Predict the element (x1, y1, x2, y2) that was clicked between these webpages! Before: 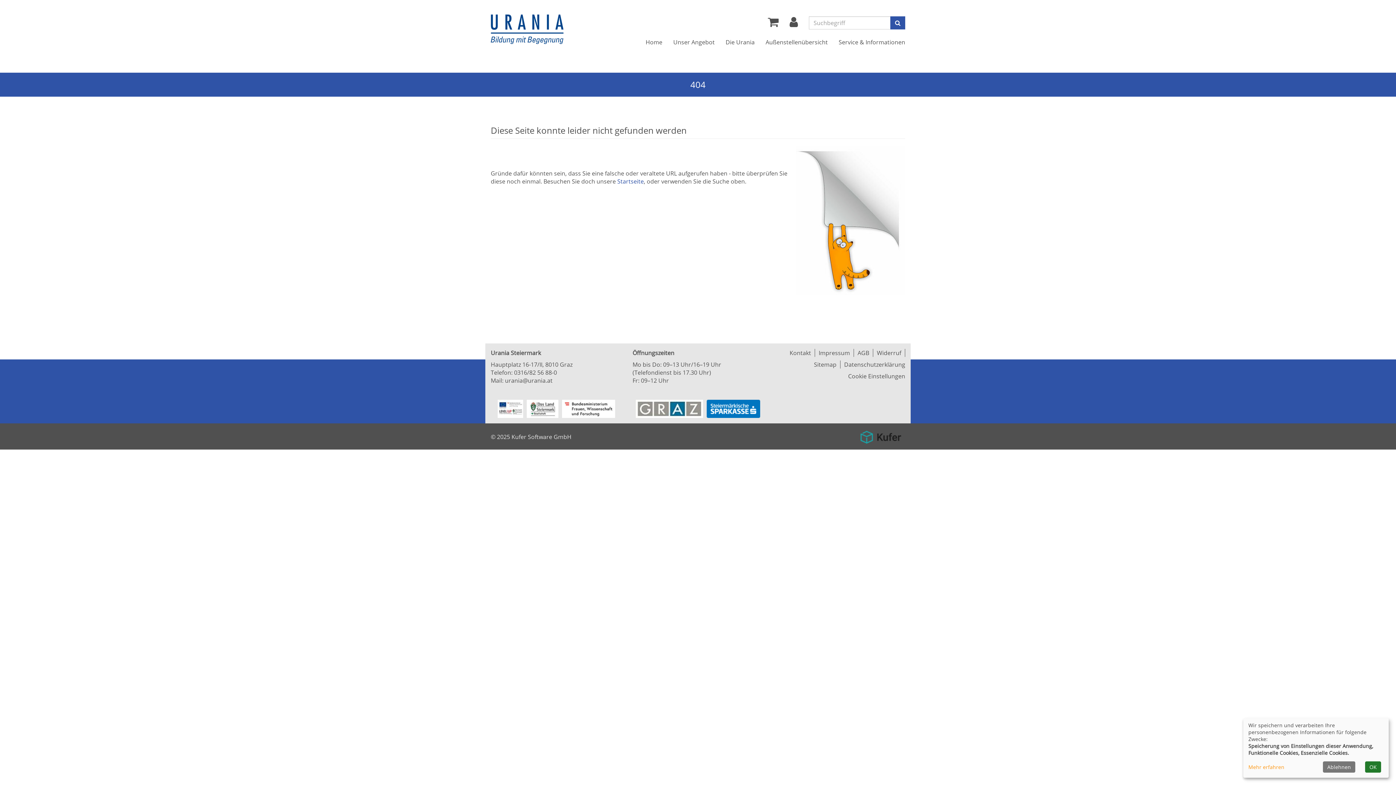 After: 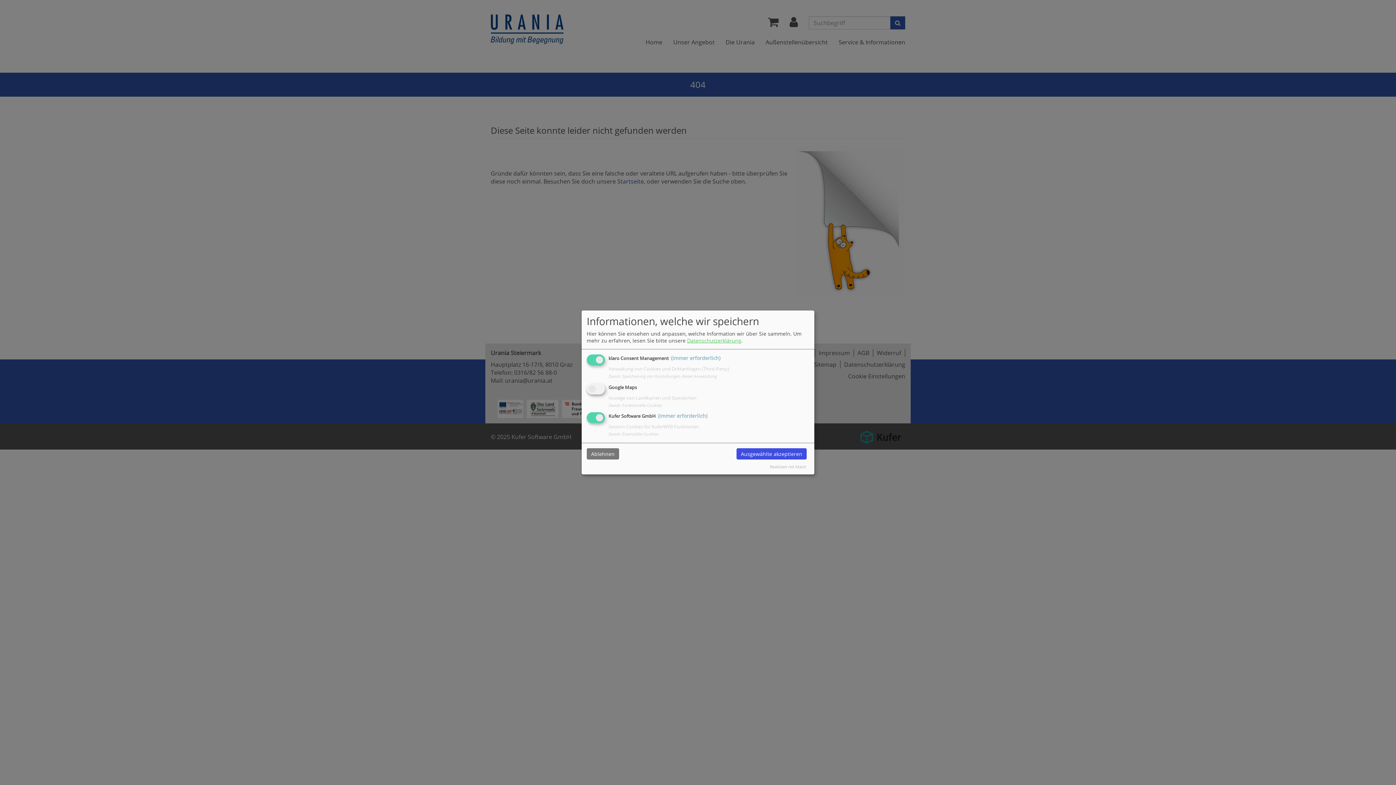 Action: label: Mehr erfahren bbox: (1248, 764, 1320, 770)